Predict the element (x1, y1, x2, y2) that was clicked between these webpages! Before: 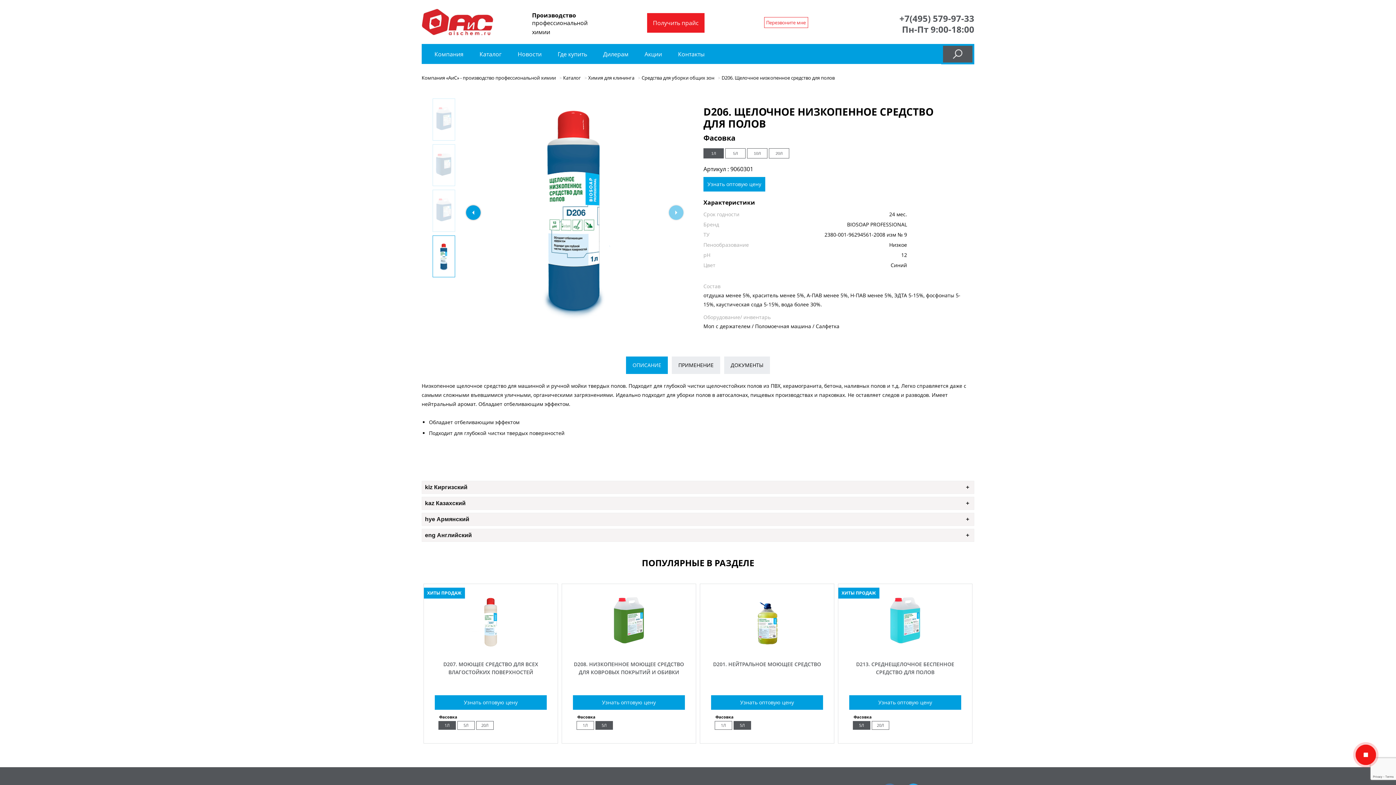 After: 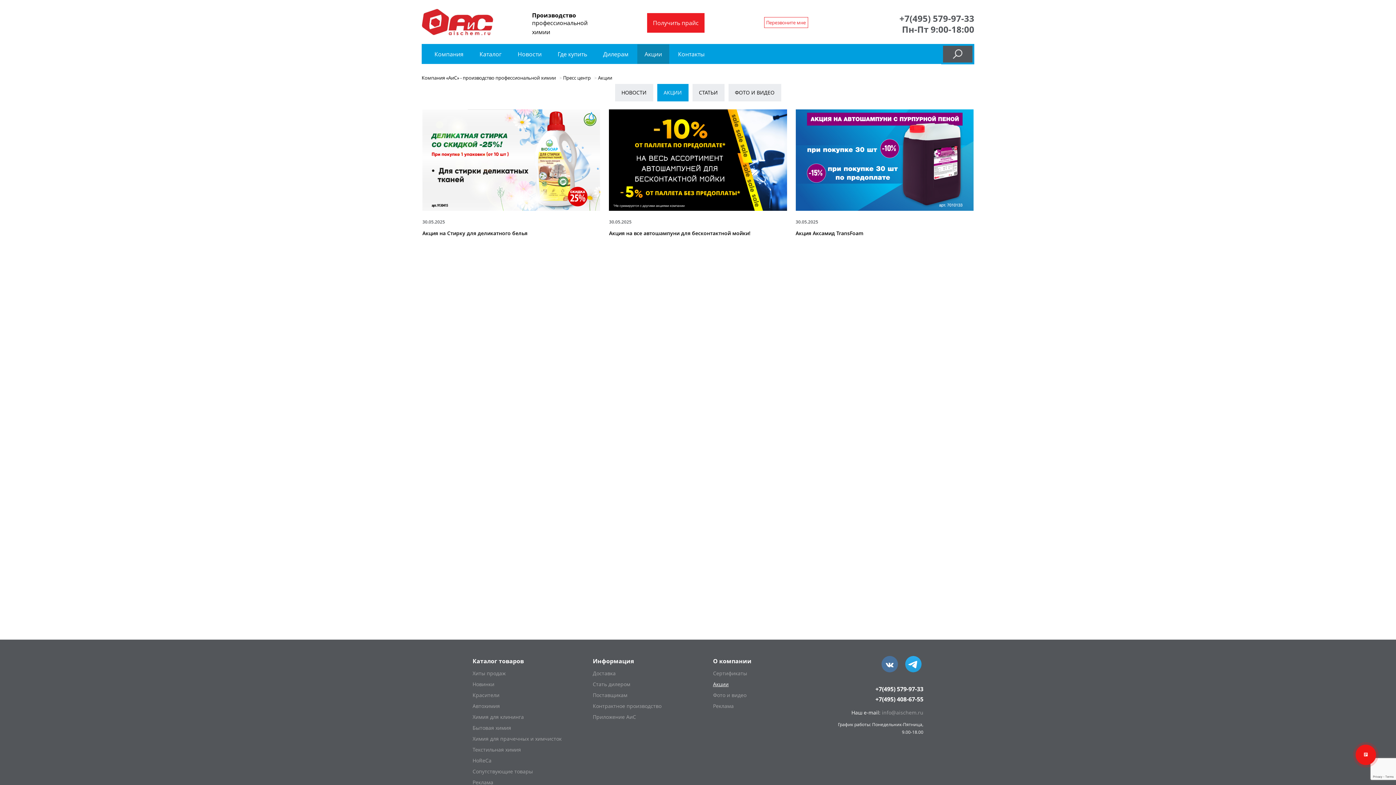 Action: label: Акции bbox: (637, 44, 669, 64)